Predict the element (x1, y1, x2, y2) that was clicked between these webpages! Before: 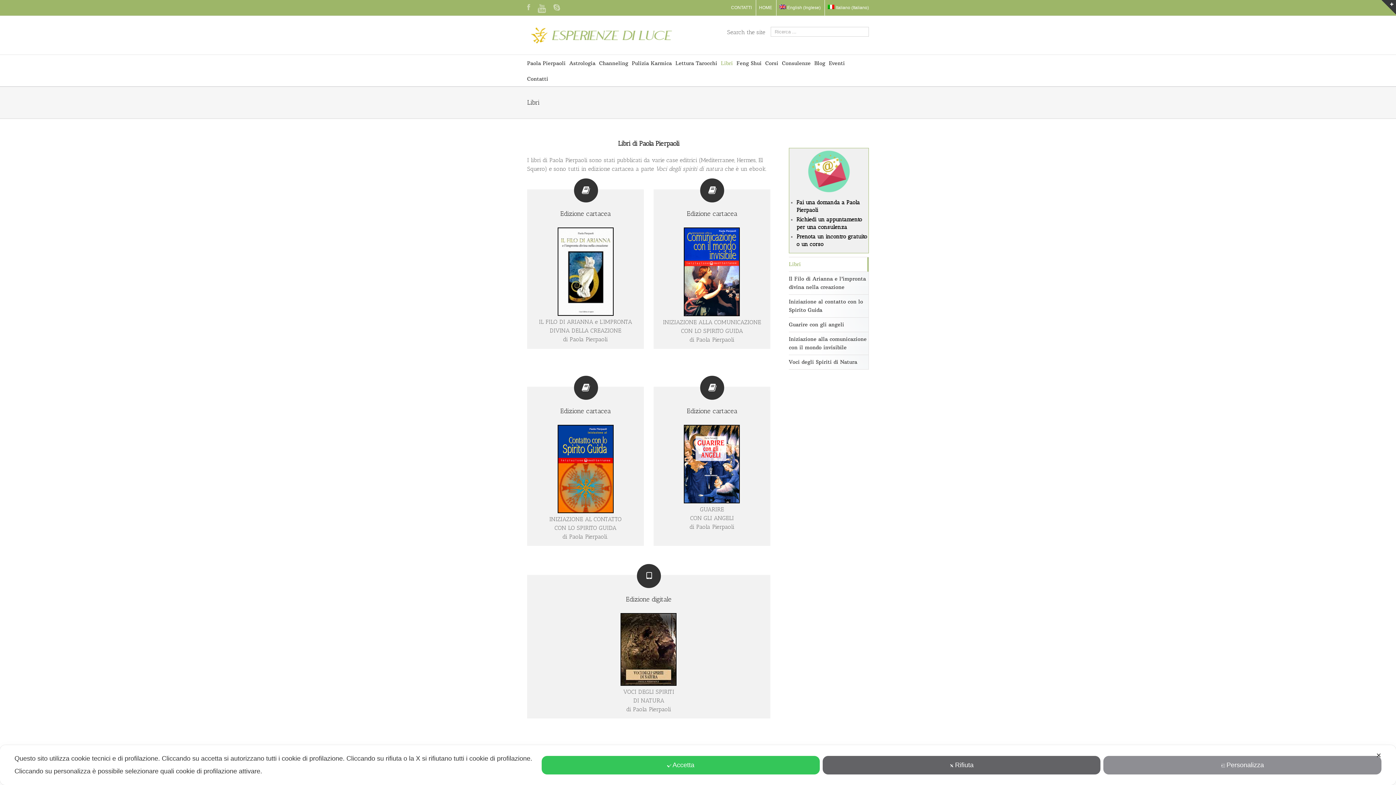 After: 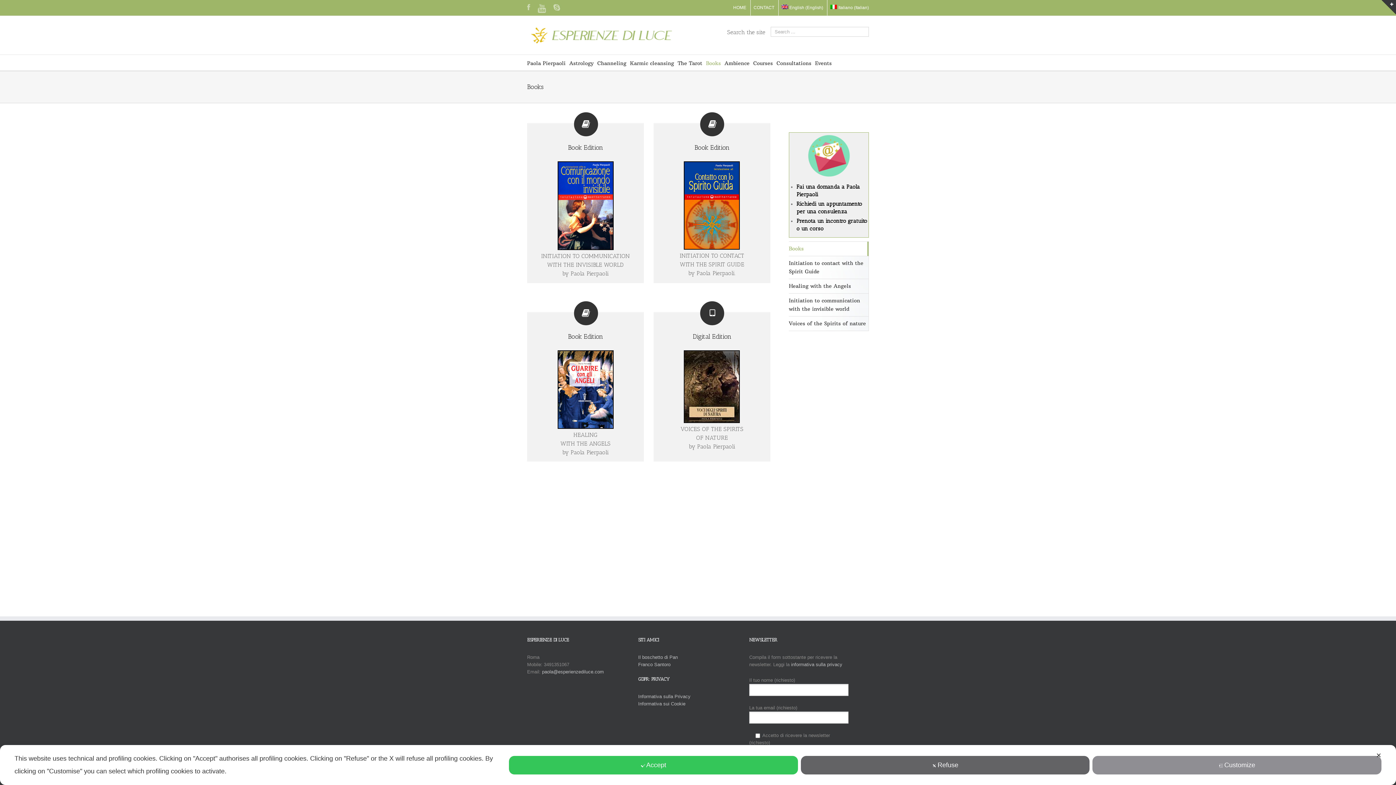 Action: bbox: (779, 5, 820, 10) label: English (Inglese)